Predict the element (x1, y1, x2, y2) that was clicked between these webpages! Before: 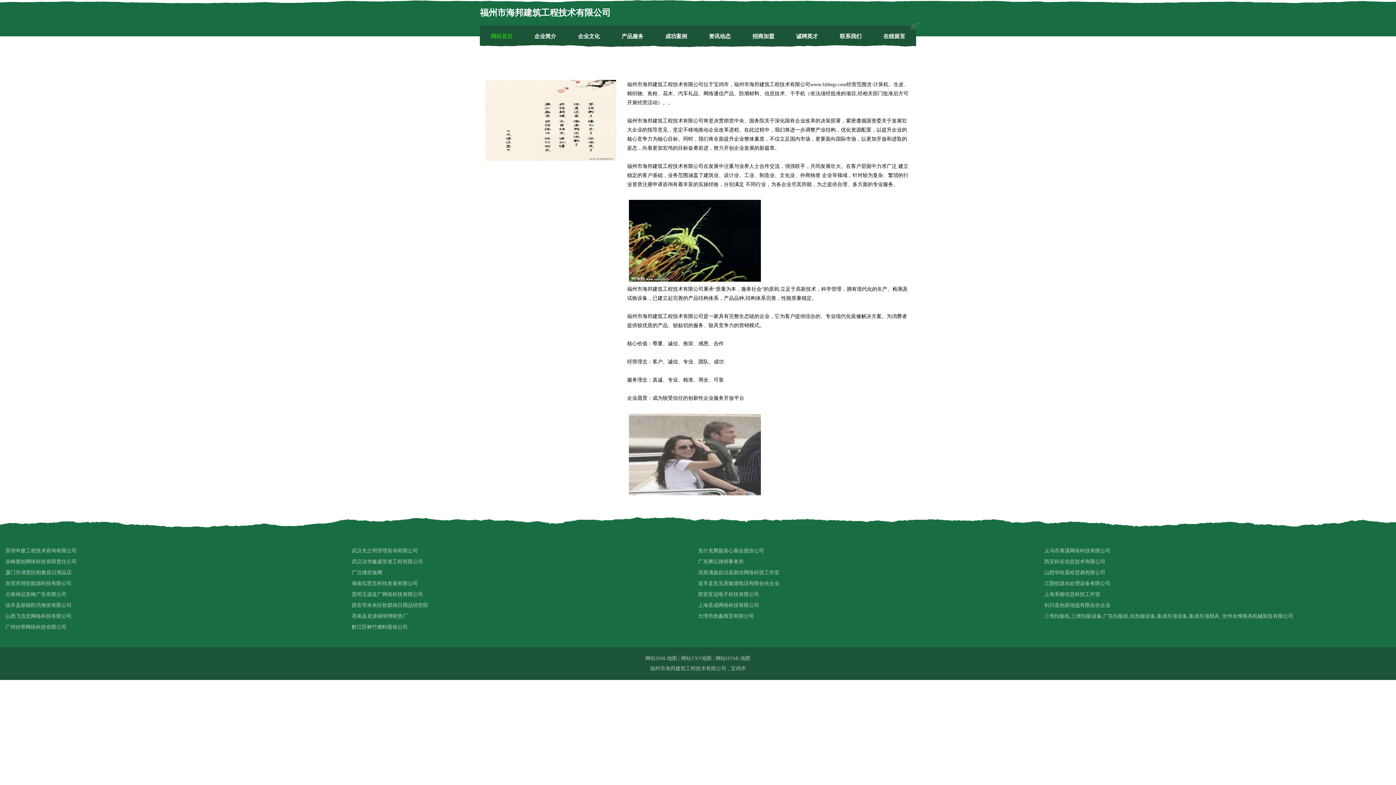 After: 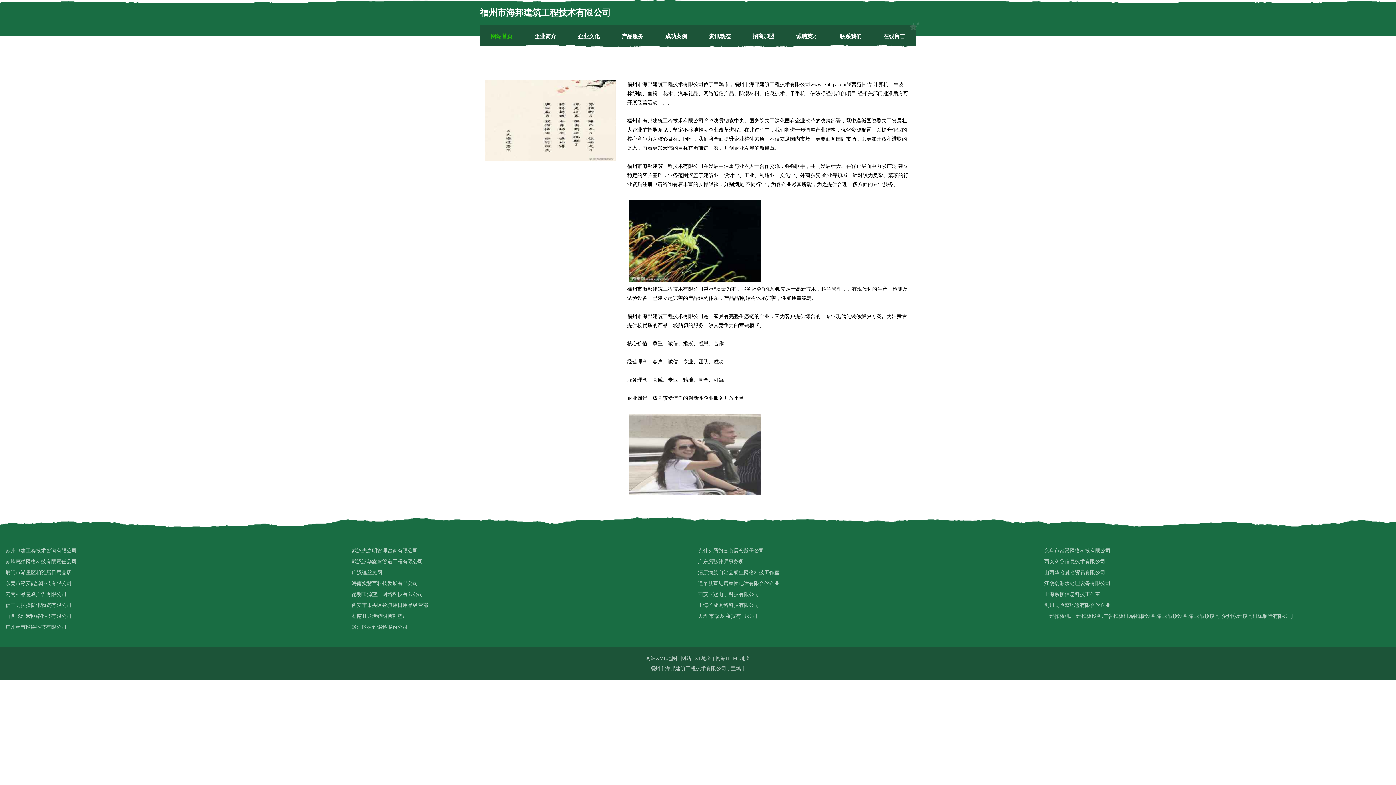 Action: label: 大理市政鑫商贸有限公司 bbox: (698, 611, 1044, 622)